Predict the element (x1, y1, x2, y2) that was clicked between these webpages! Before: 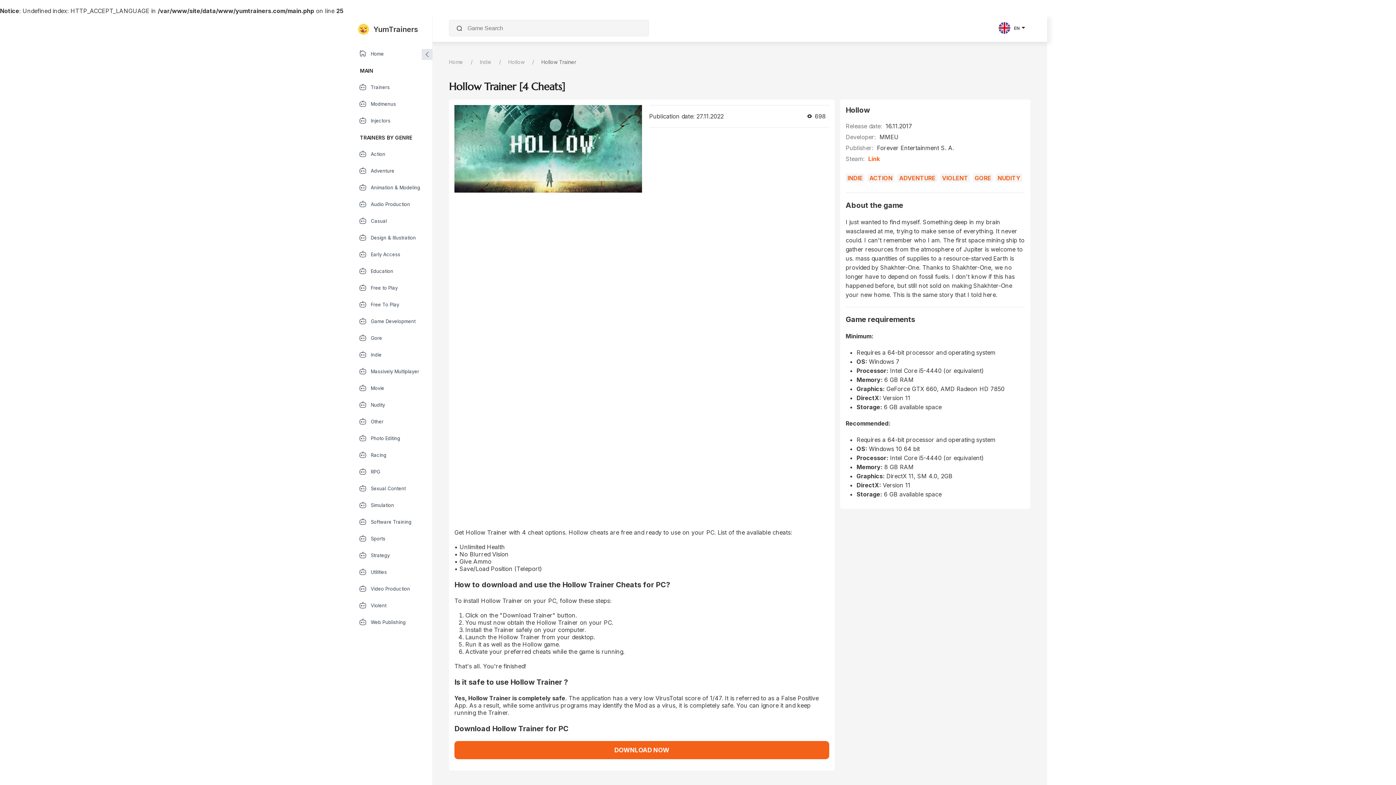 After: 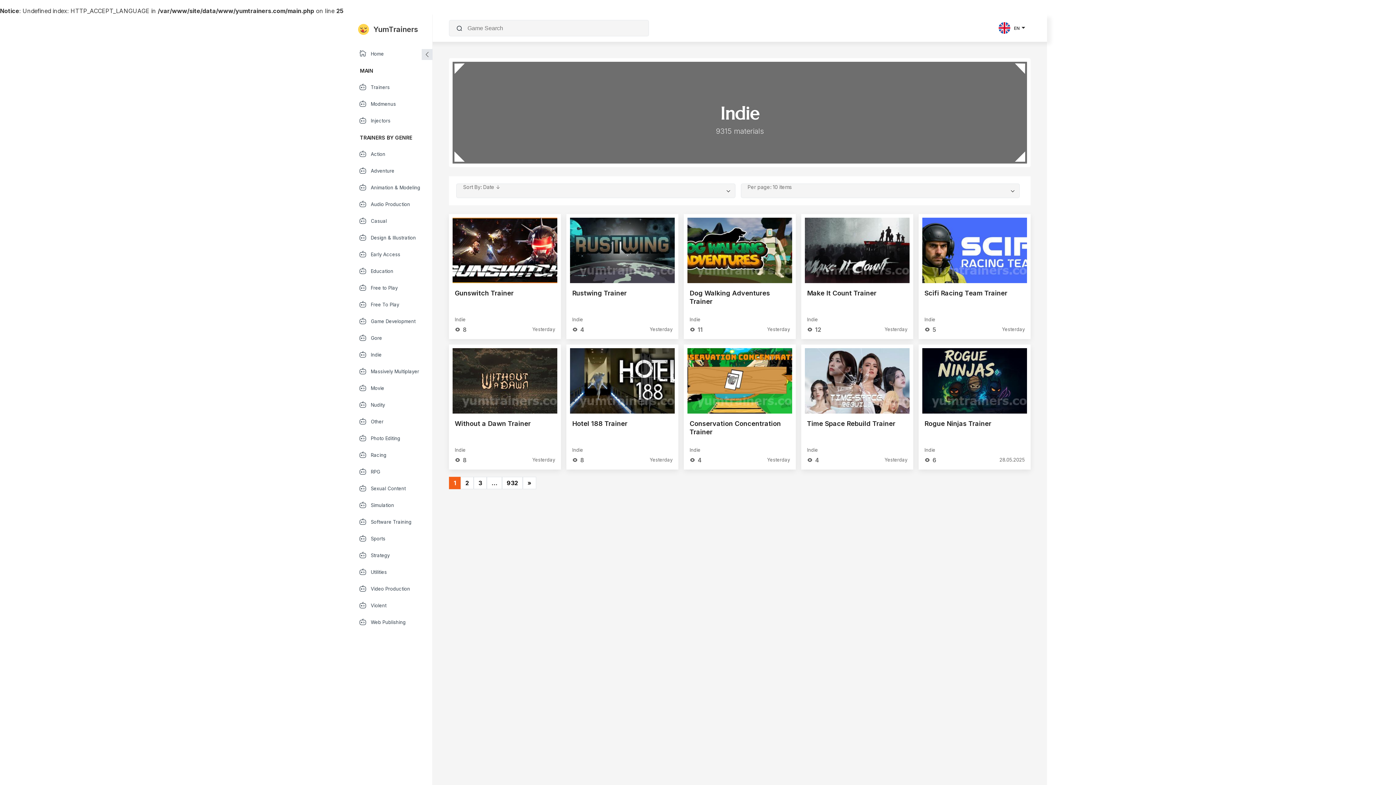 Action: bbox: (847, 174, 863, 181) label: INDIE